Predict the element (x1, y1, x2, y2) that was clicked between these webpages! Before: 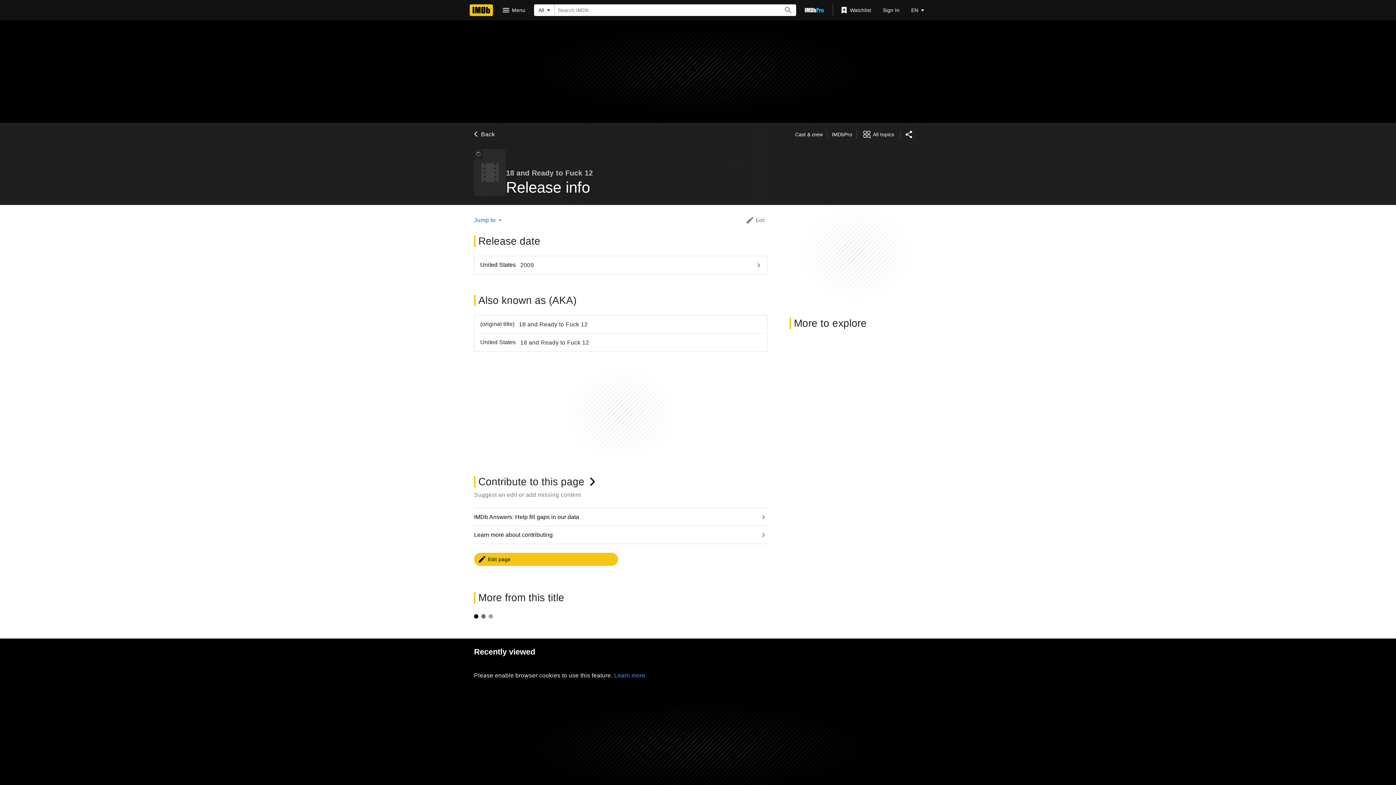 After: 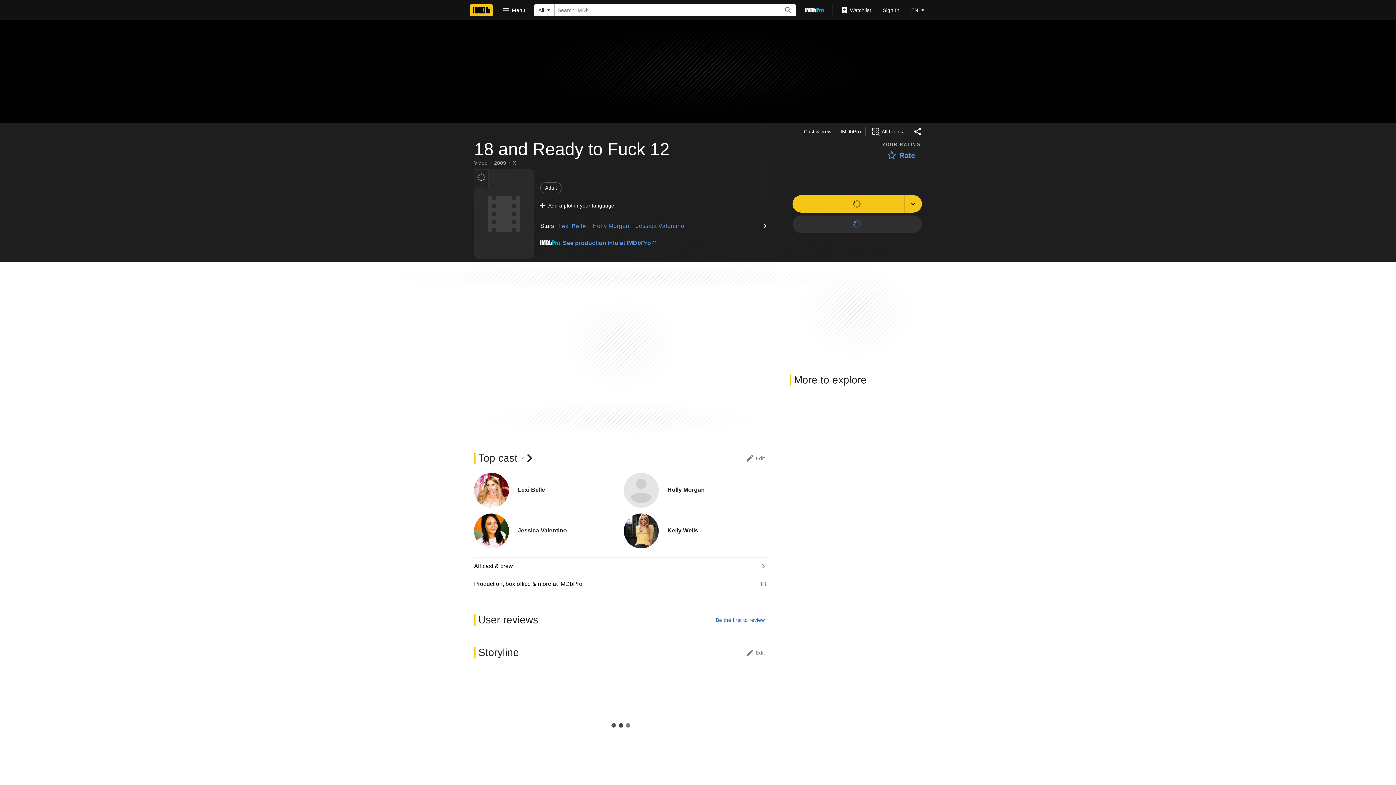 Action: bbox: (474, 149, 506, 196) label: Release info